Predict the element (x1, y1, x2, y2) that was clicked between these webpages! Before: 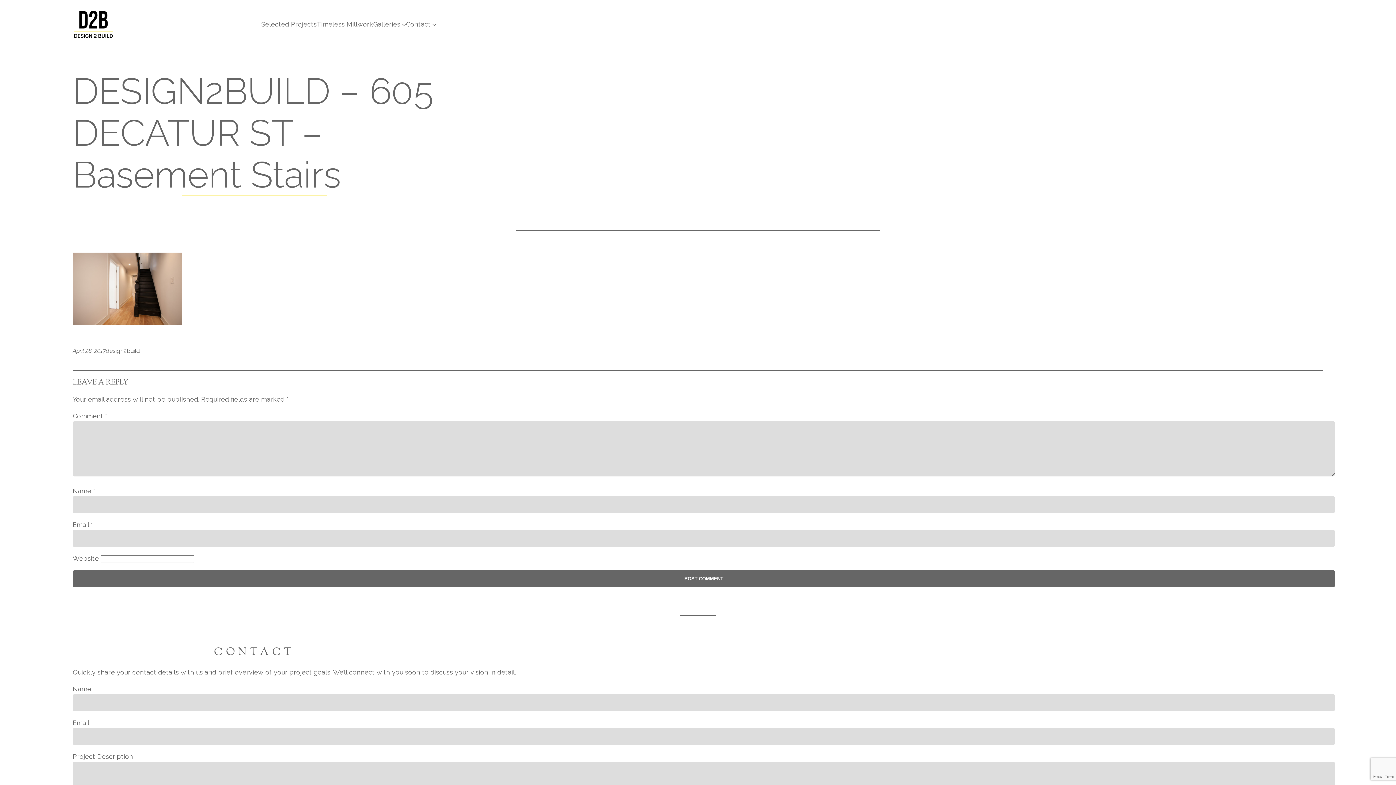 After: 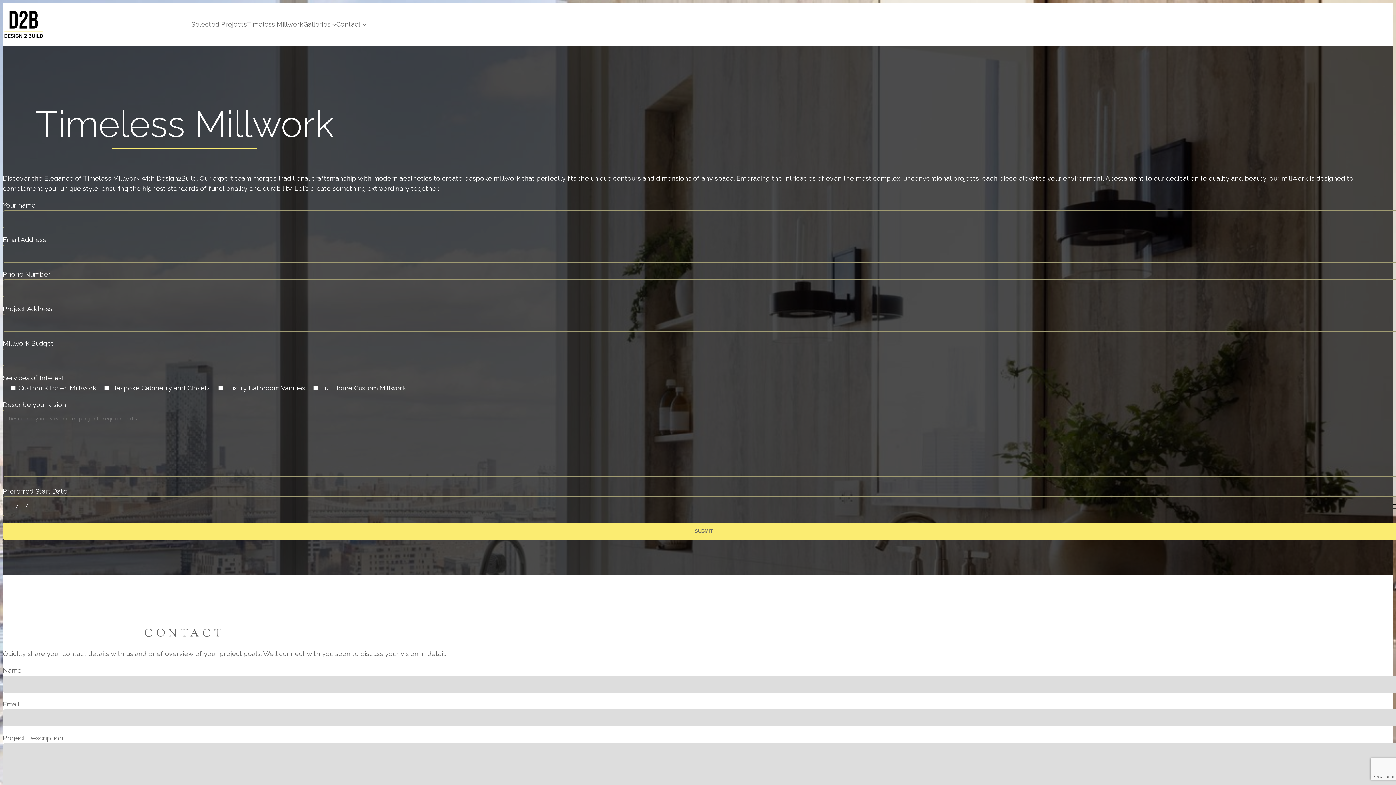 Action: bbox: (316, 19, 373, 29) label: Timeless Millwork